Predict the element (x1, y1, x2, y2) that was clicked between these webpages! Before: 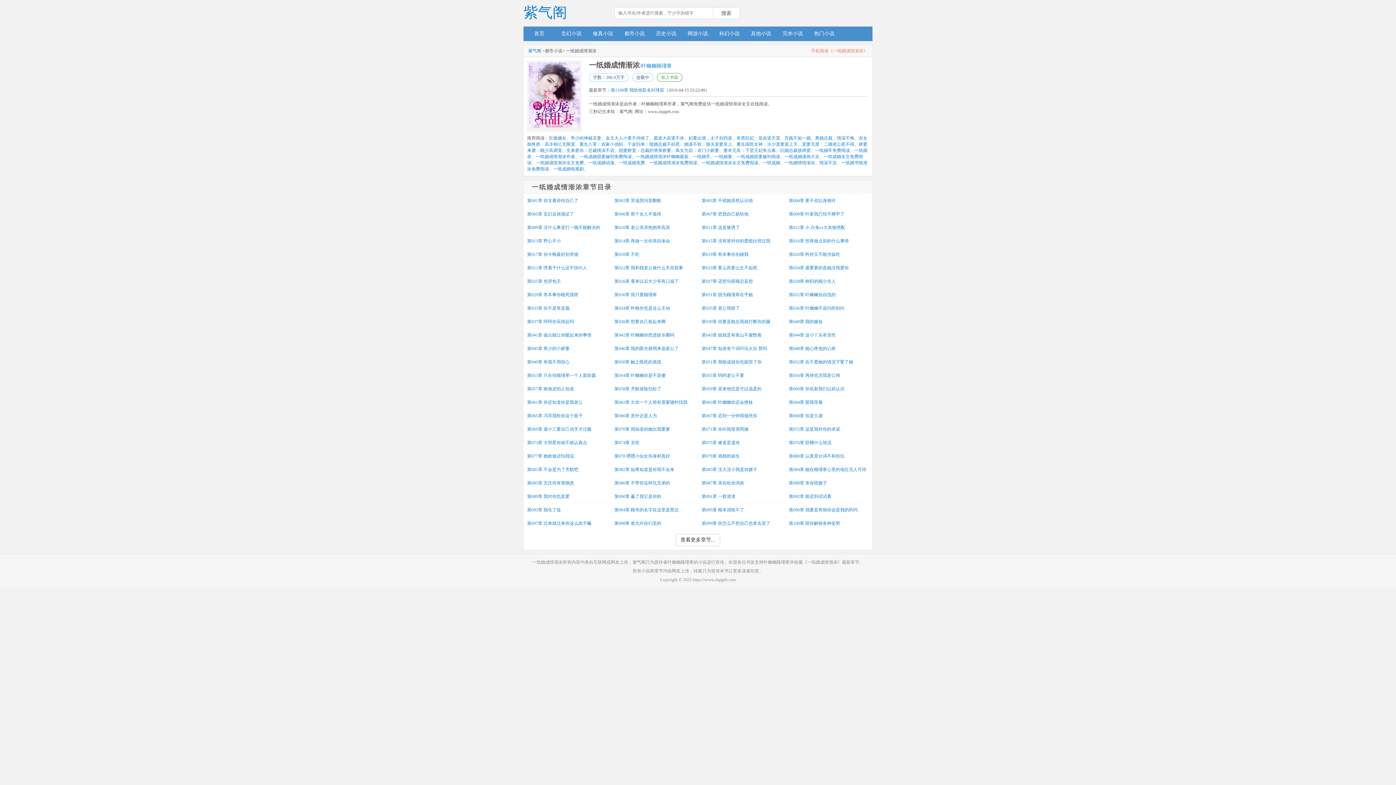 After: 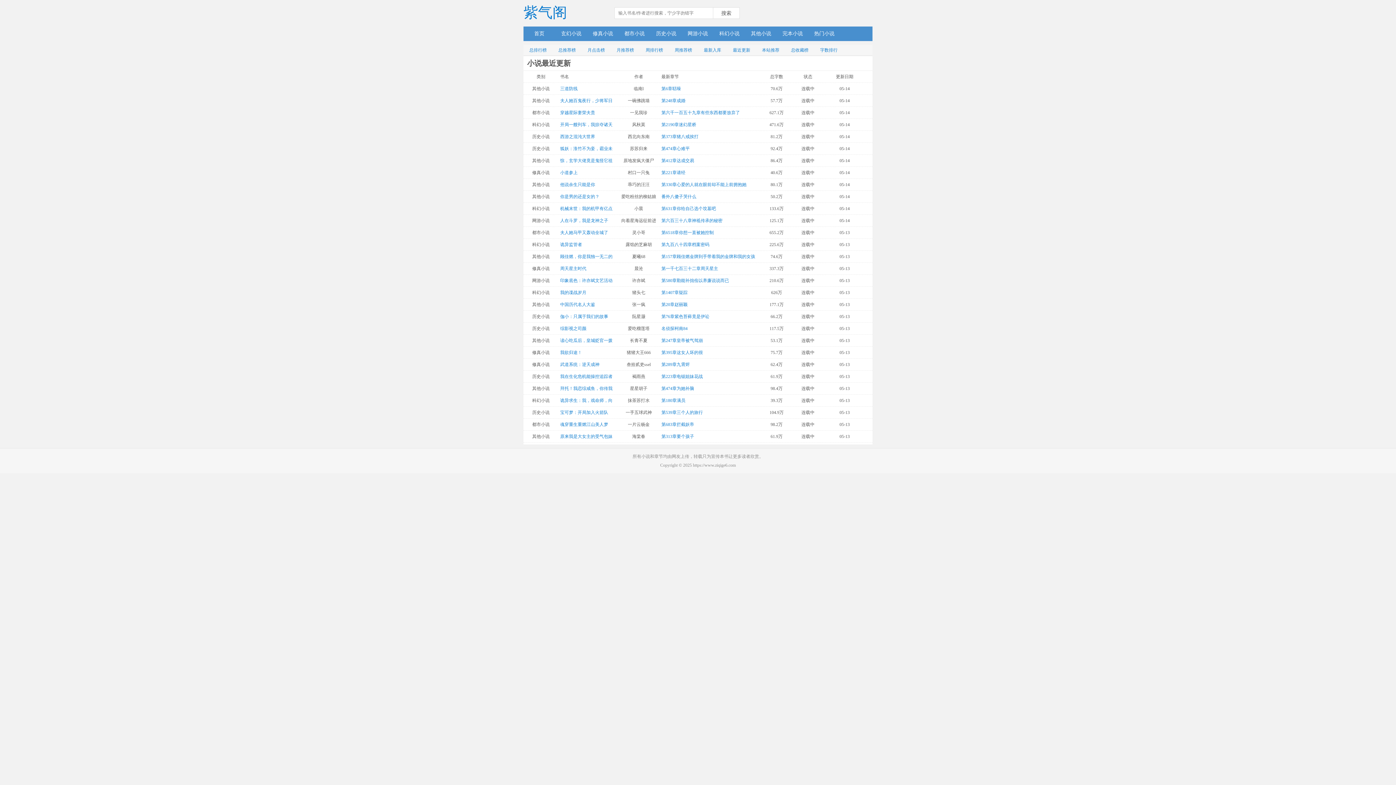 Action: bbox: (776, 26, 808, 41) label: 完本小说